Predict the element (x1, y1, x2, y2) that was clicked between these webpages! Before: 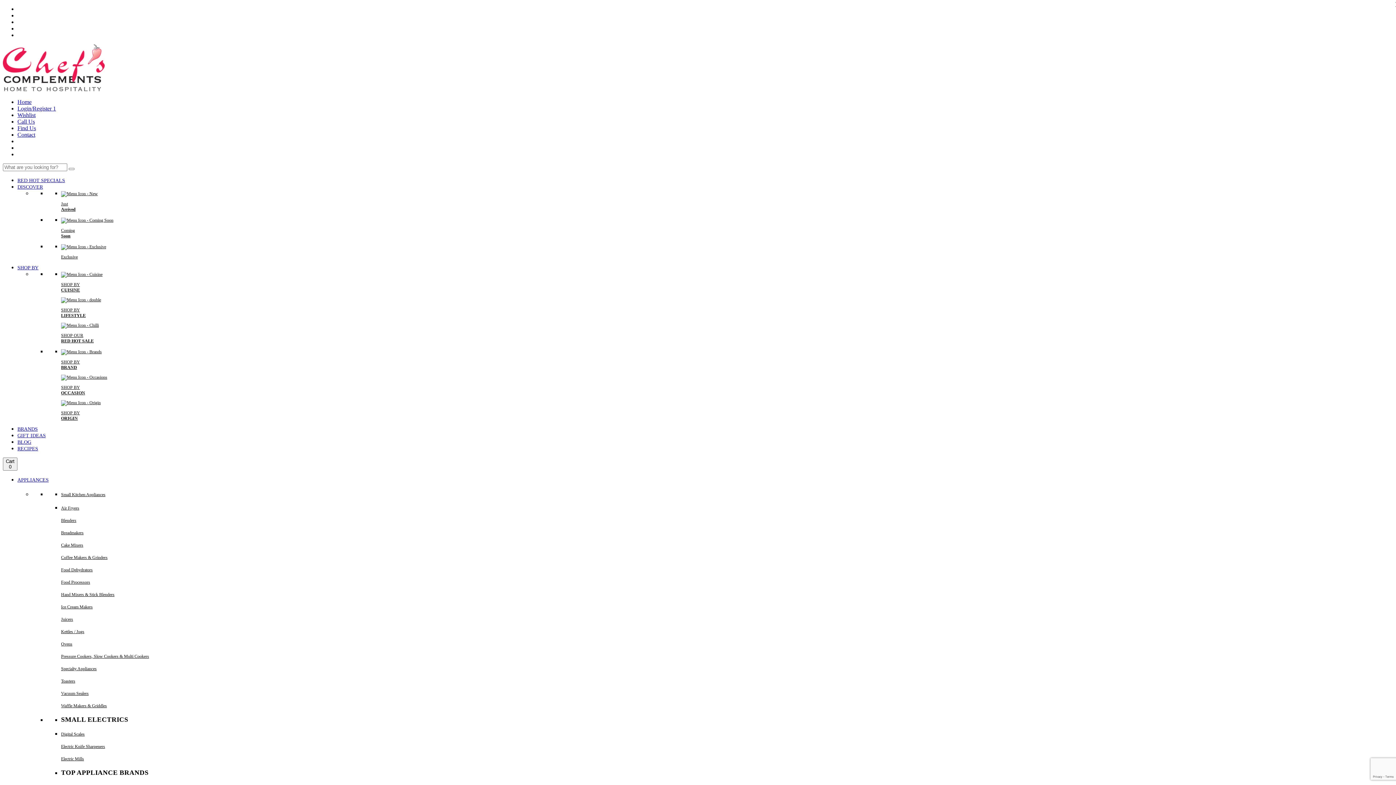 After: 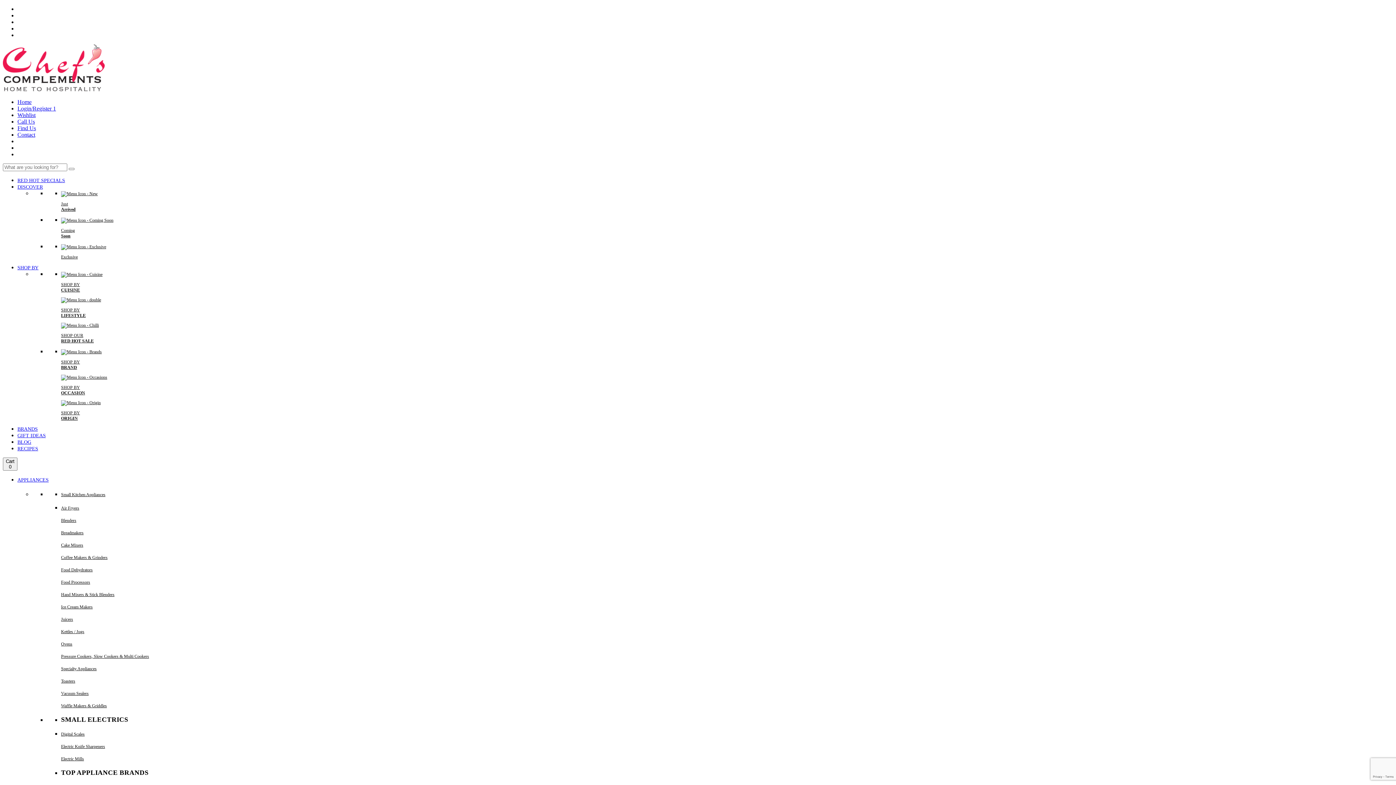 Action: label: Food Processors bbox: (61, 580, 90, 585)